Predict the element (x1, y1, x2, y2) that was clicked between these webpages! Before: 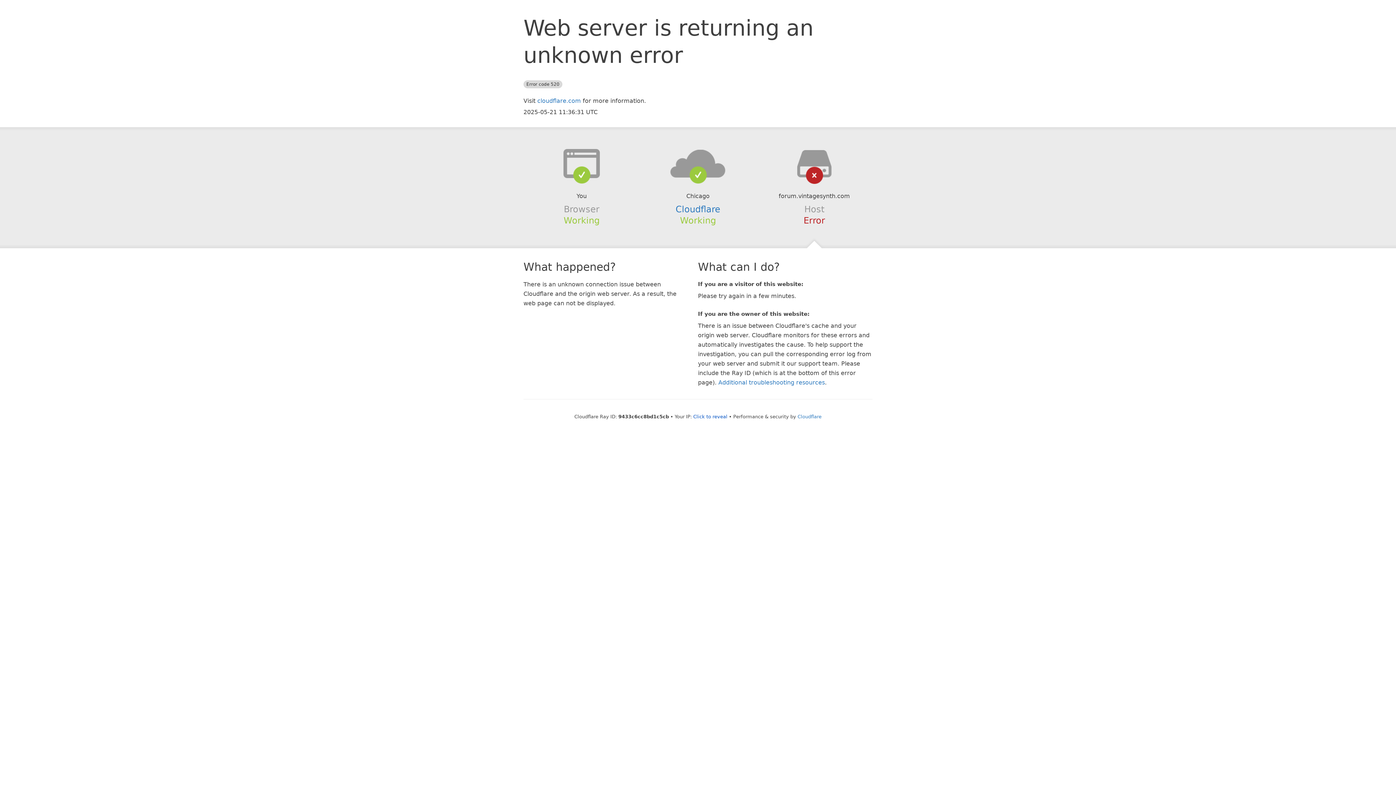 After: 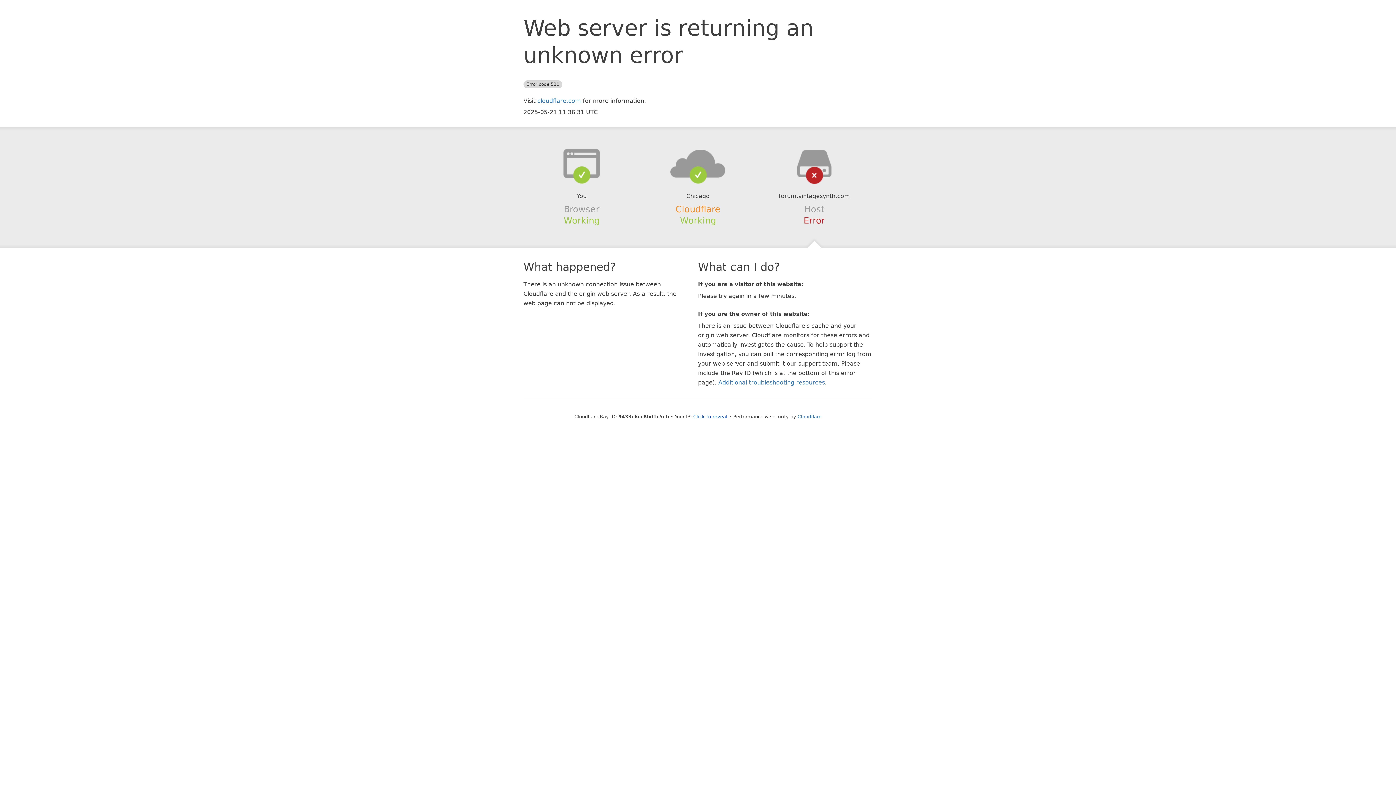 Action: label: Cloudflare bbox: (675, 204, 720, 214)